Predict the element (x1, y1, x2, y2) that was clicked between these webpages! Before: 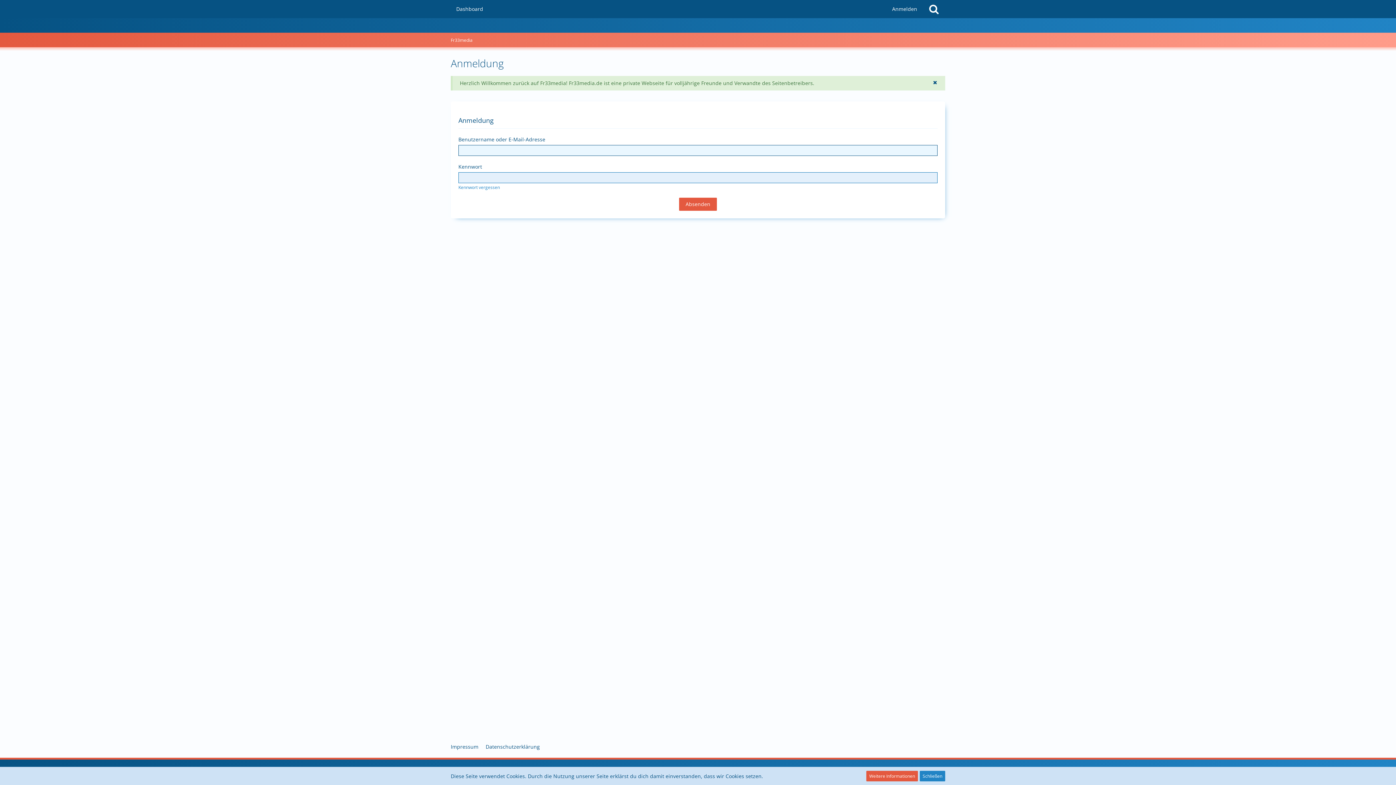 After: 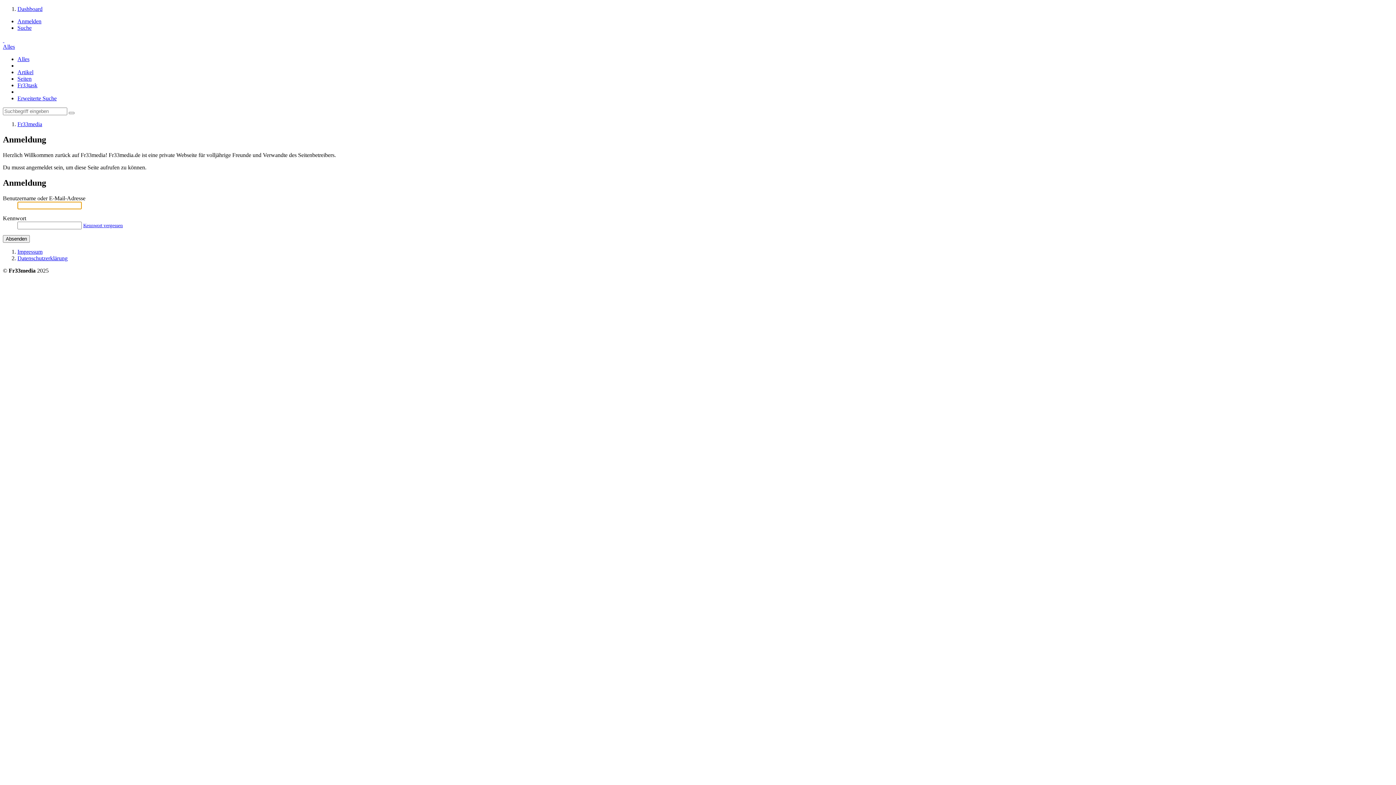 Action: bbox: (450, 36, 472, 43) label: Fr33media